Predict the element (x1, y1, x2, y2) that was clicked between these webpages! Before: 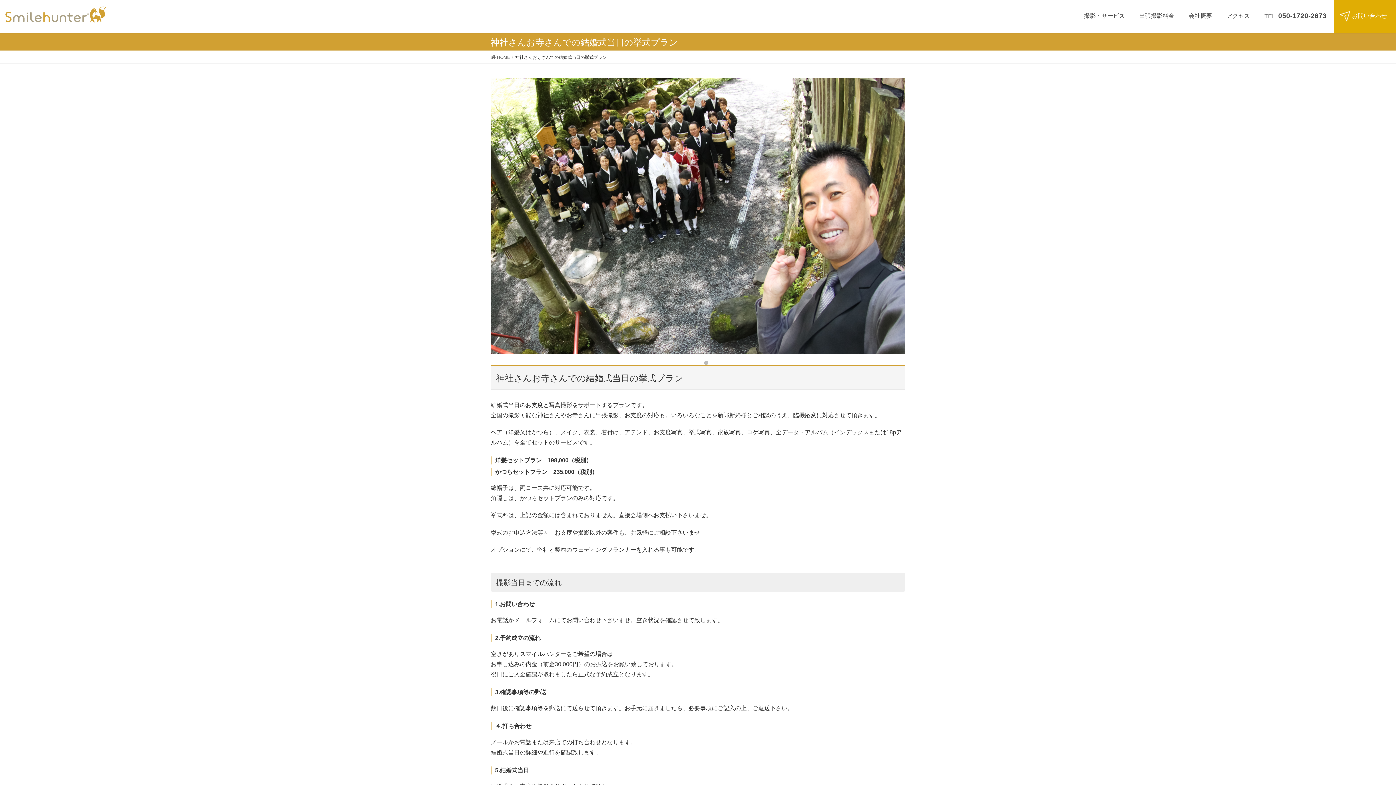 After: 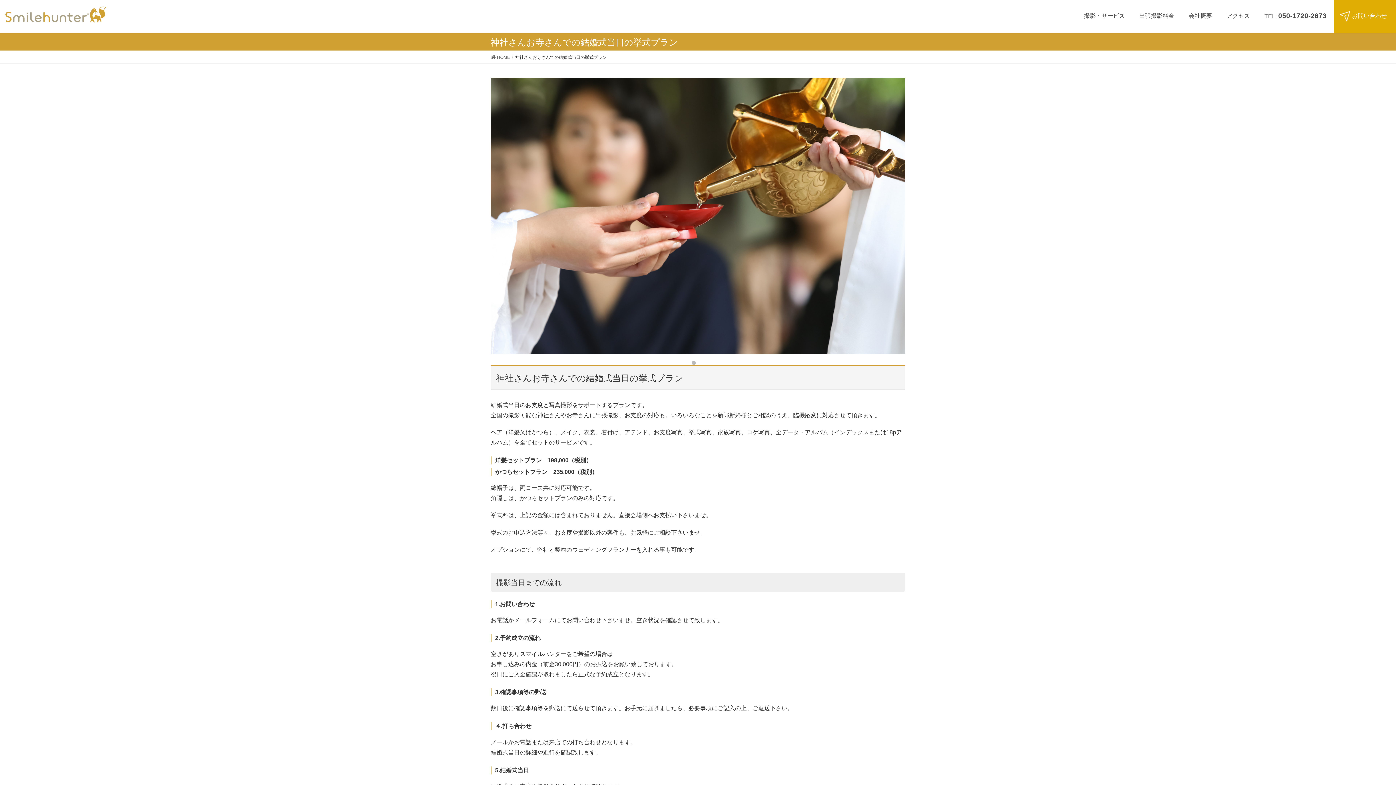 Action: bbox: (1334, 0, 1396, 32) label: お問い合わせ